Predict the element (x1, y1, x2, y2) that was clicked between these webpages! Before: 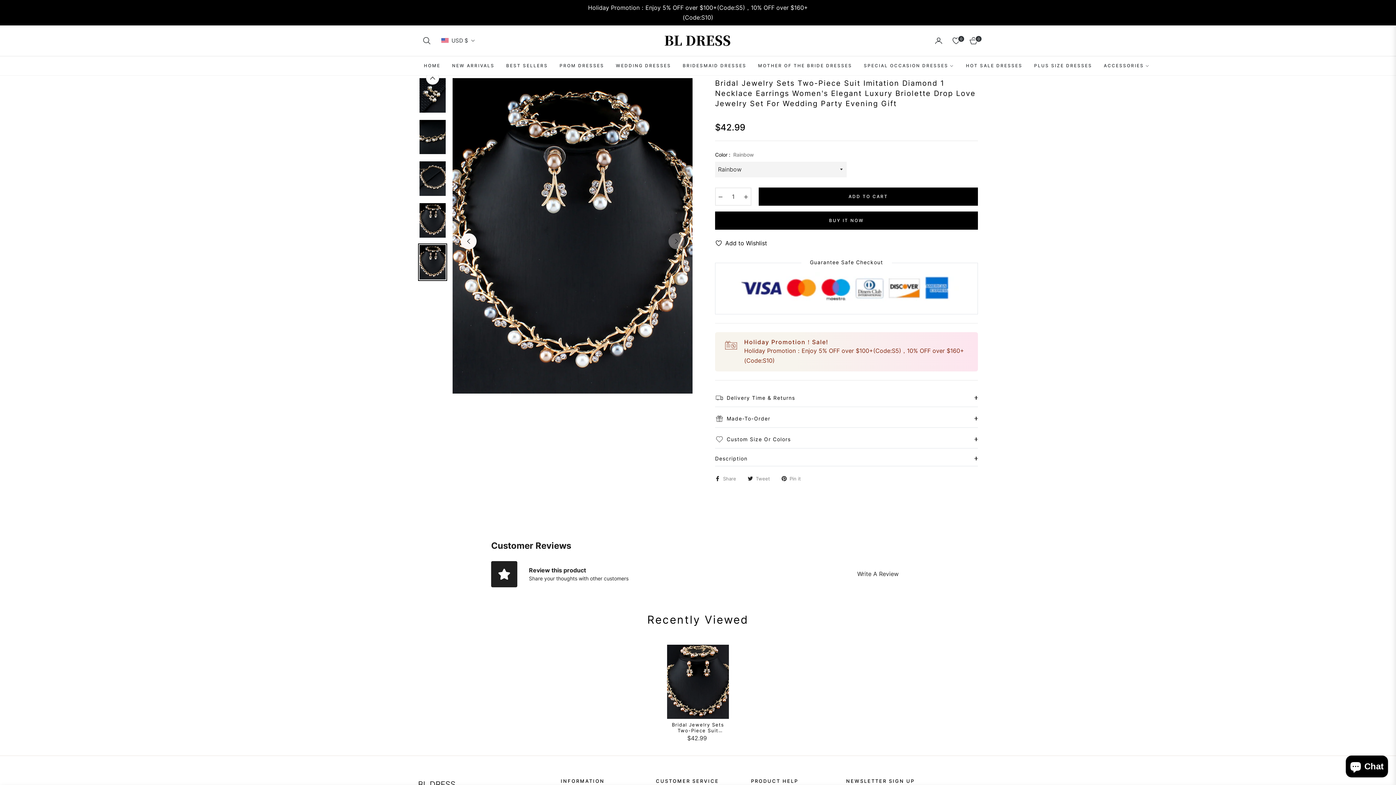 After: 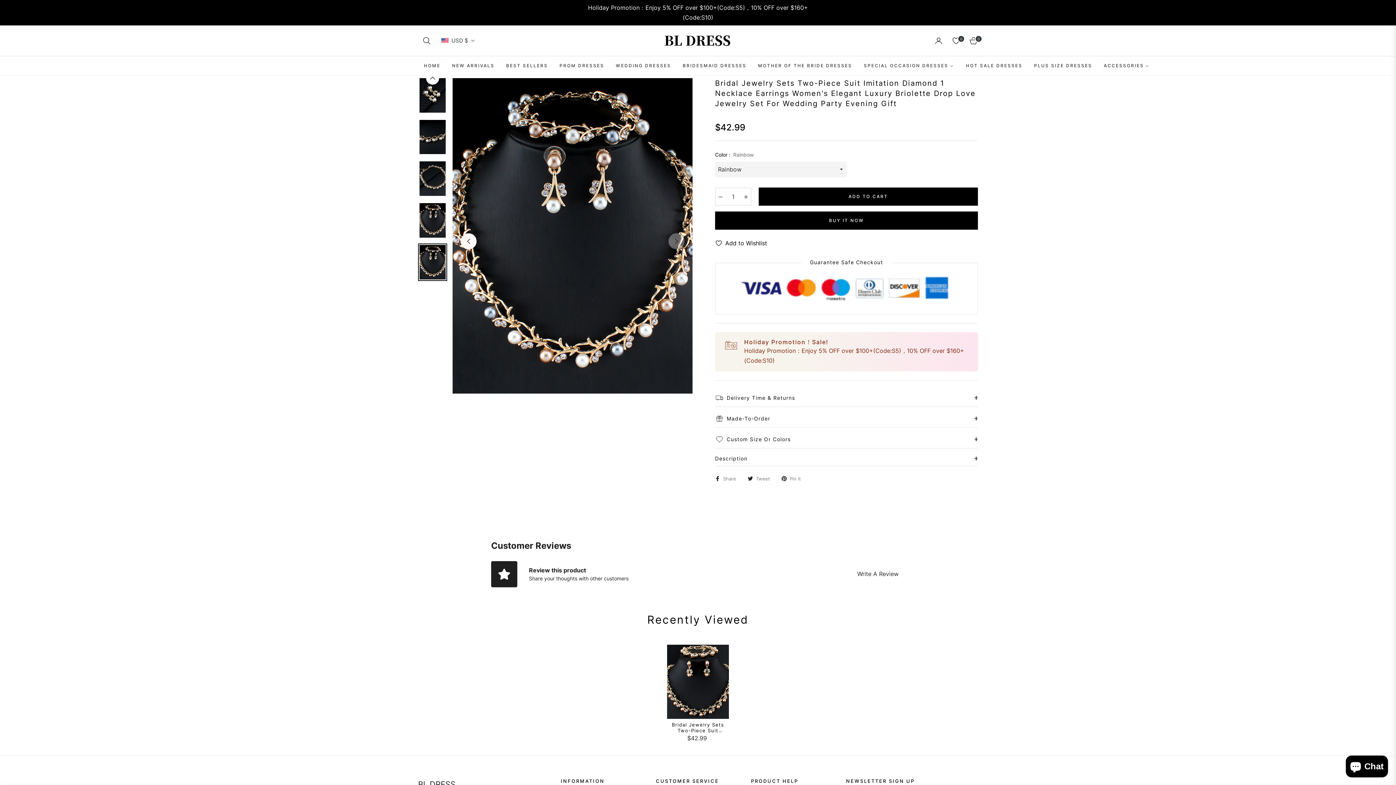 Action: label: Share bbox: (715, 475, 736, 482)